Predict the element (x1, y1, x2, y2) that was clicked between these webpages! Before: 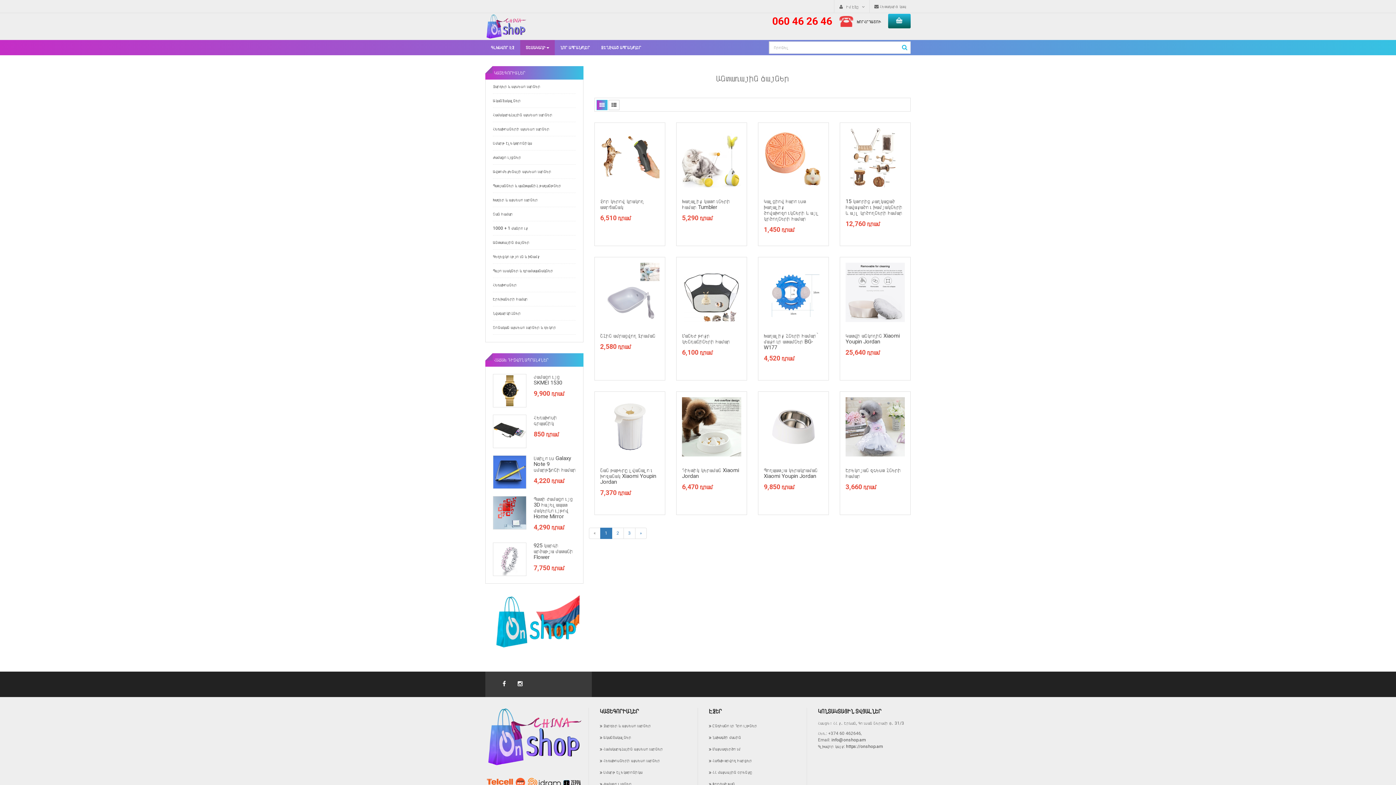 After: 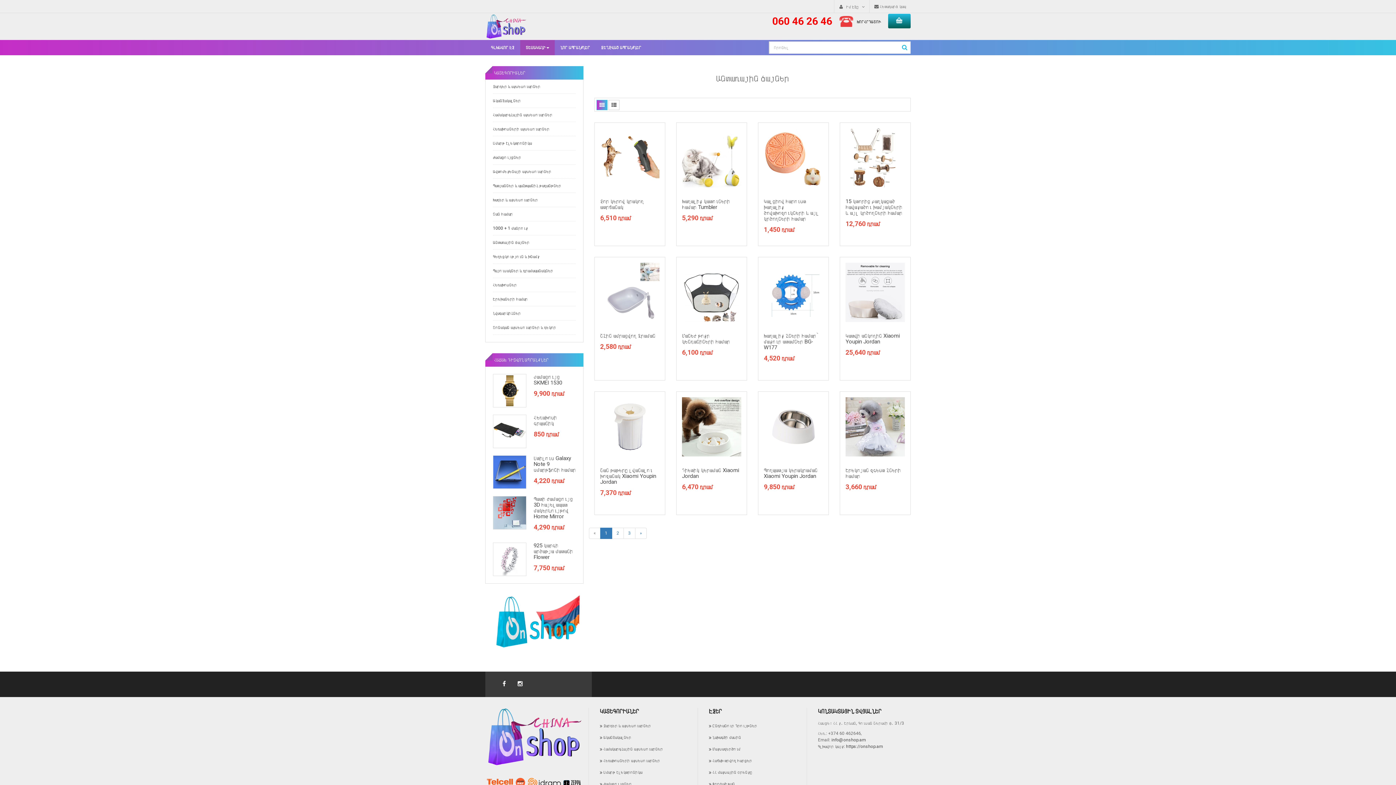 Action: bbox: (596, 100, 607, 110)